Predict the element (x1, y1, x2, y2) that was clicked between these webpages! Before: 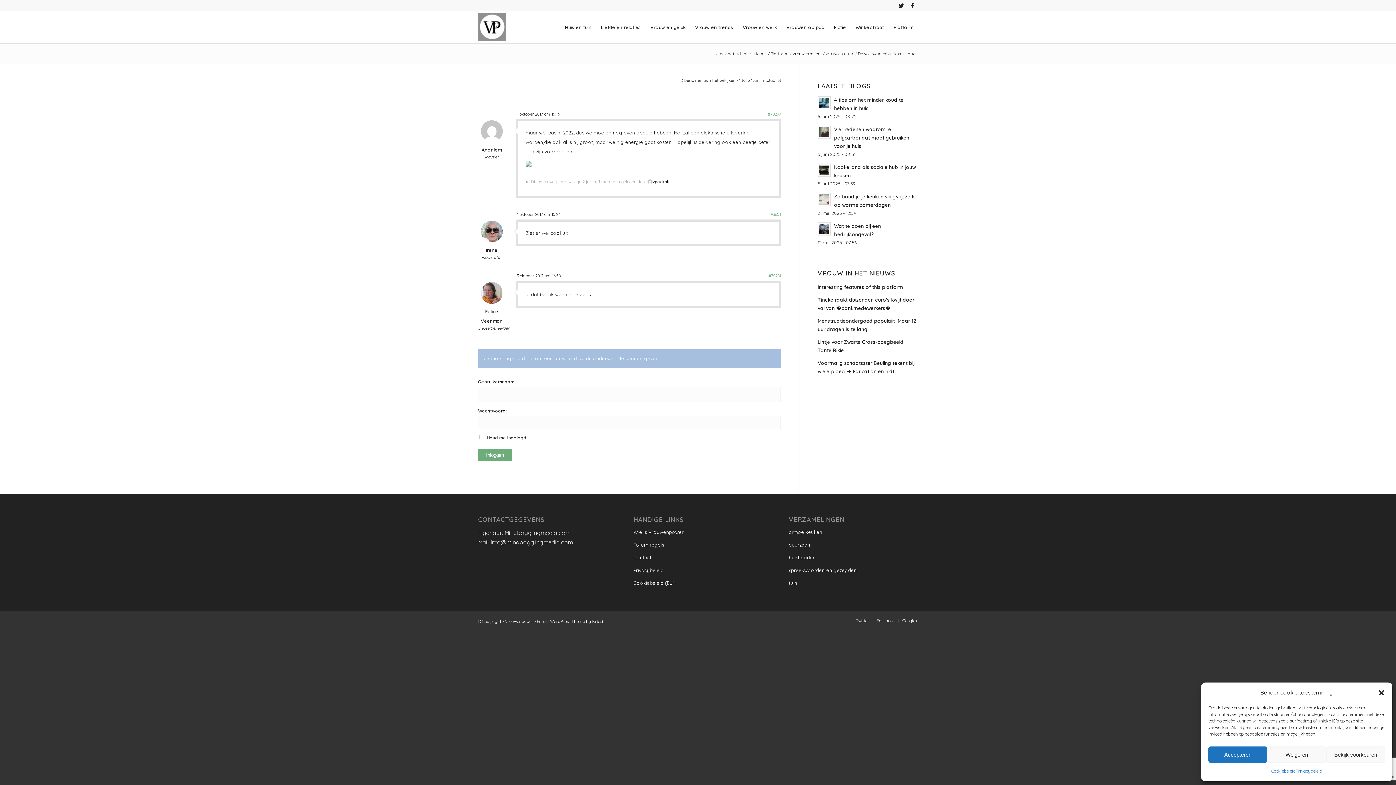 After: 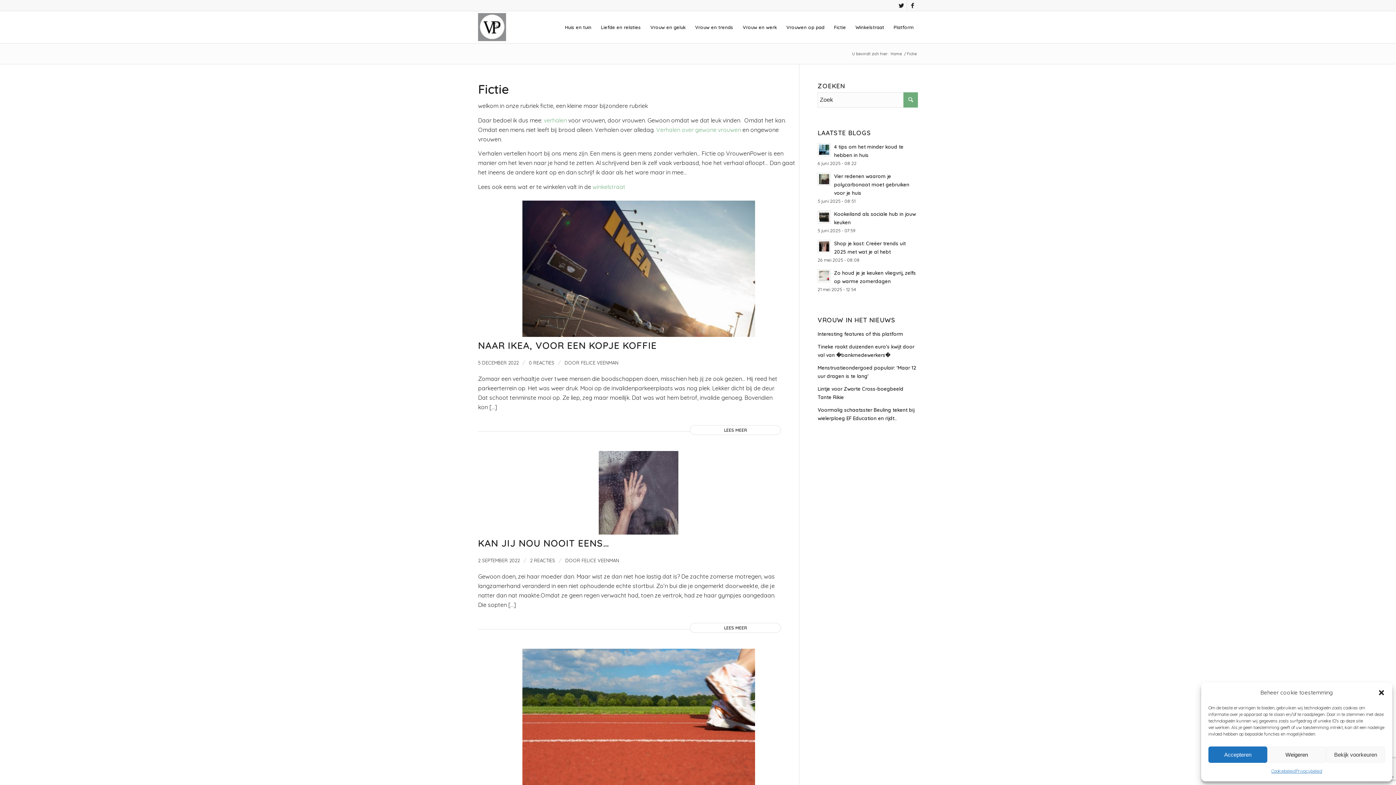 Action: label: Fictie bbox: (829, 11, 850, 43)